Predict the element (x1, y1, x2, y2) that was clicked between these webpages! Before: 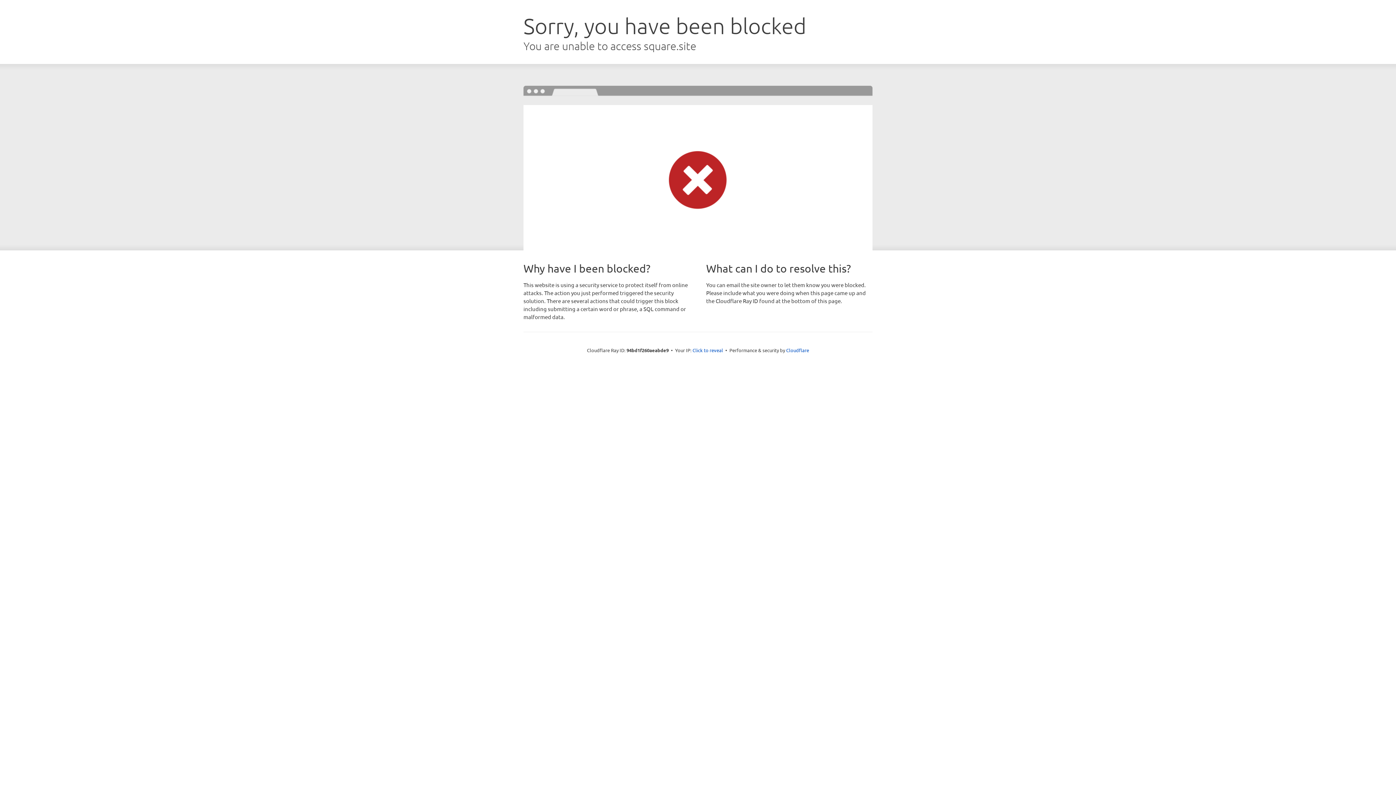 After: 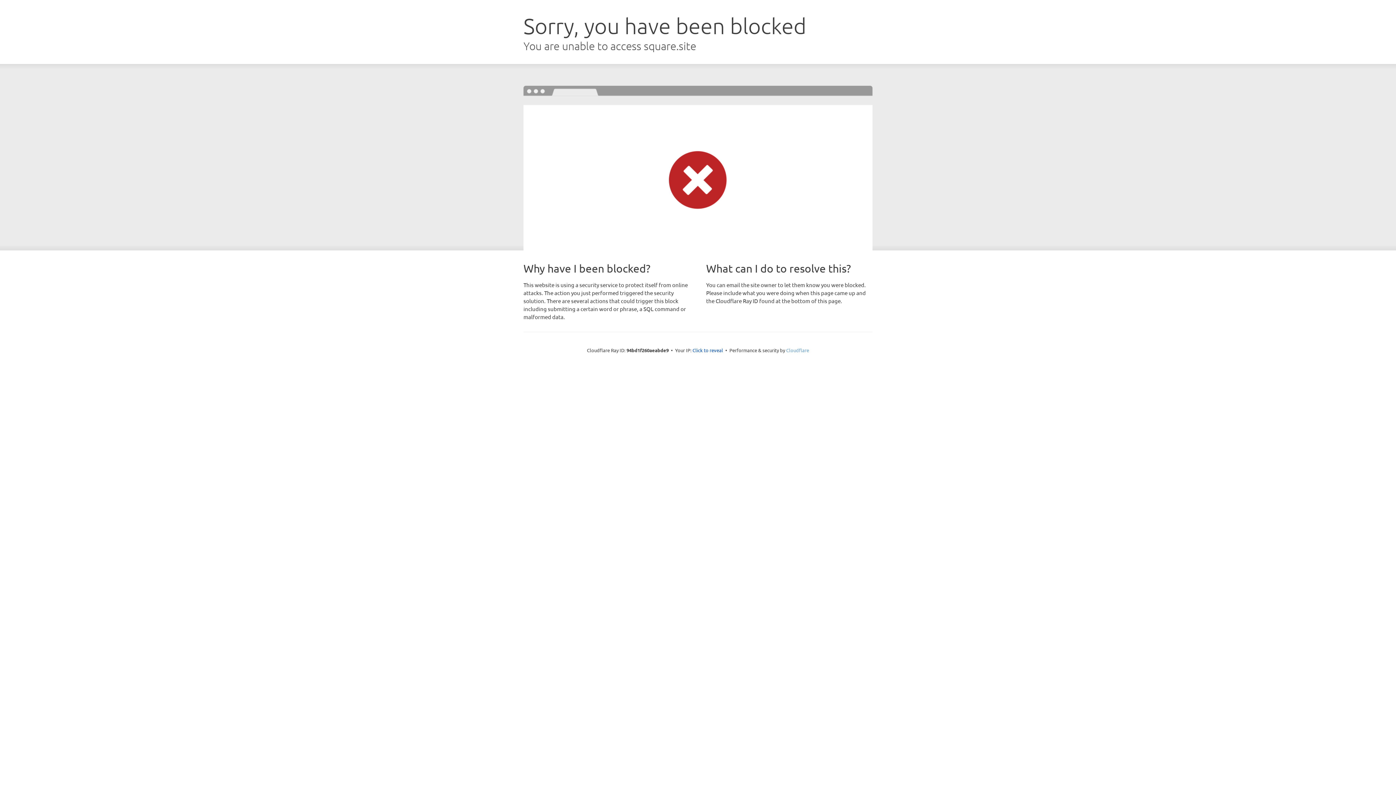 Action: label: Cloudflare bbox: (786, 347, 809, 353)